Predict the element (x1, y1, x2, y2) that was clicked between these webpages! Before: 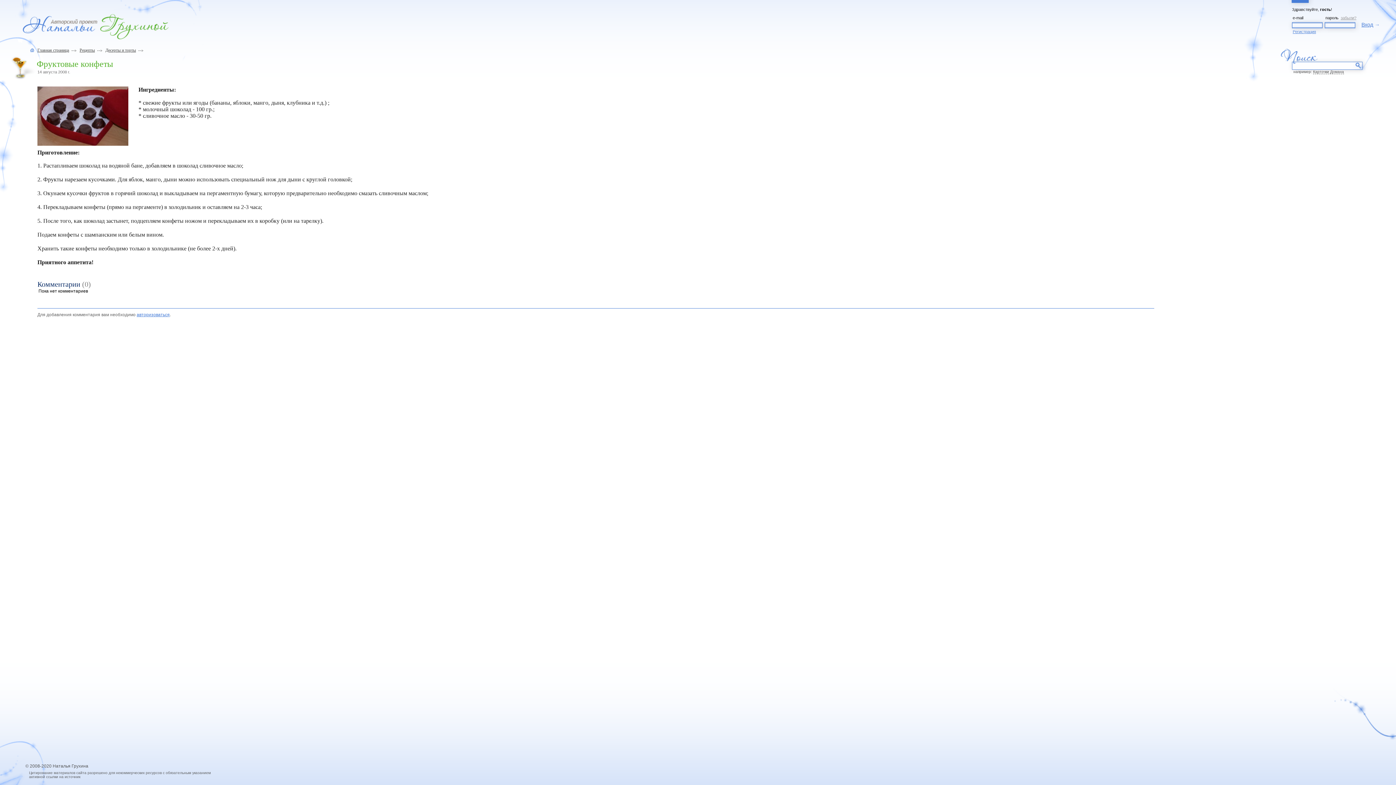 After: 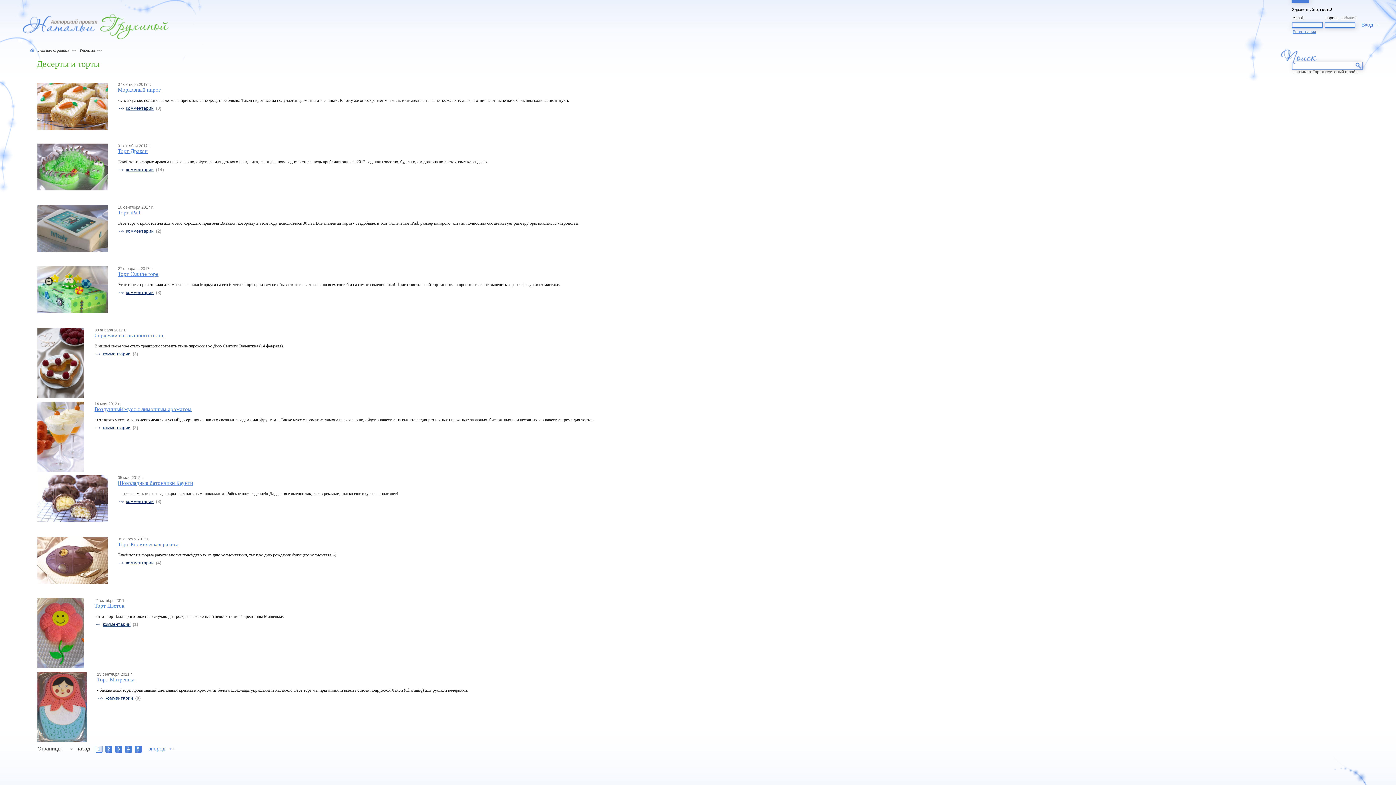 Action: bbox: (105, 47, 136, 52) label: Десерты и торты